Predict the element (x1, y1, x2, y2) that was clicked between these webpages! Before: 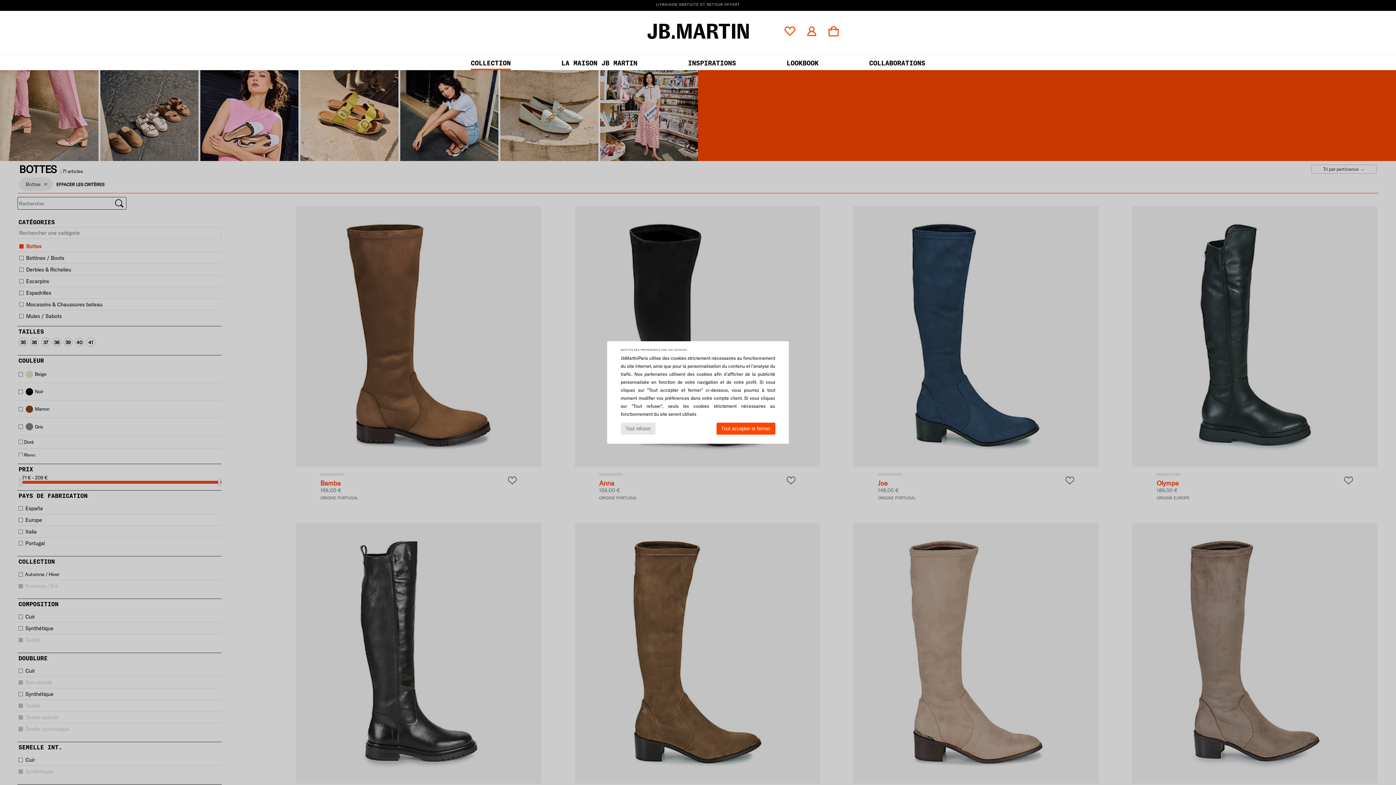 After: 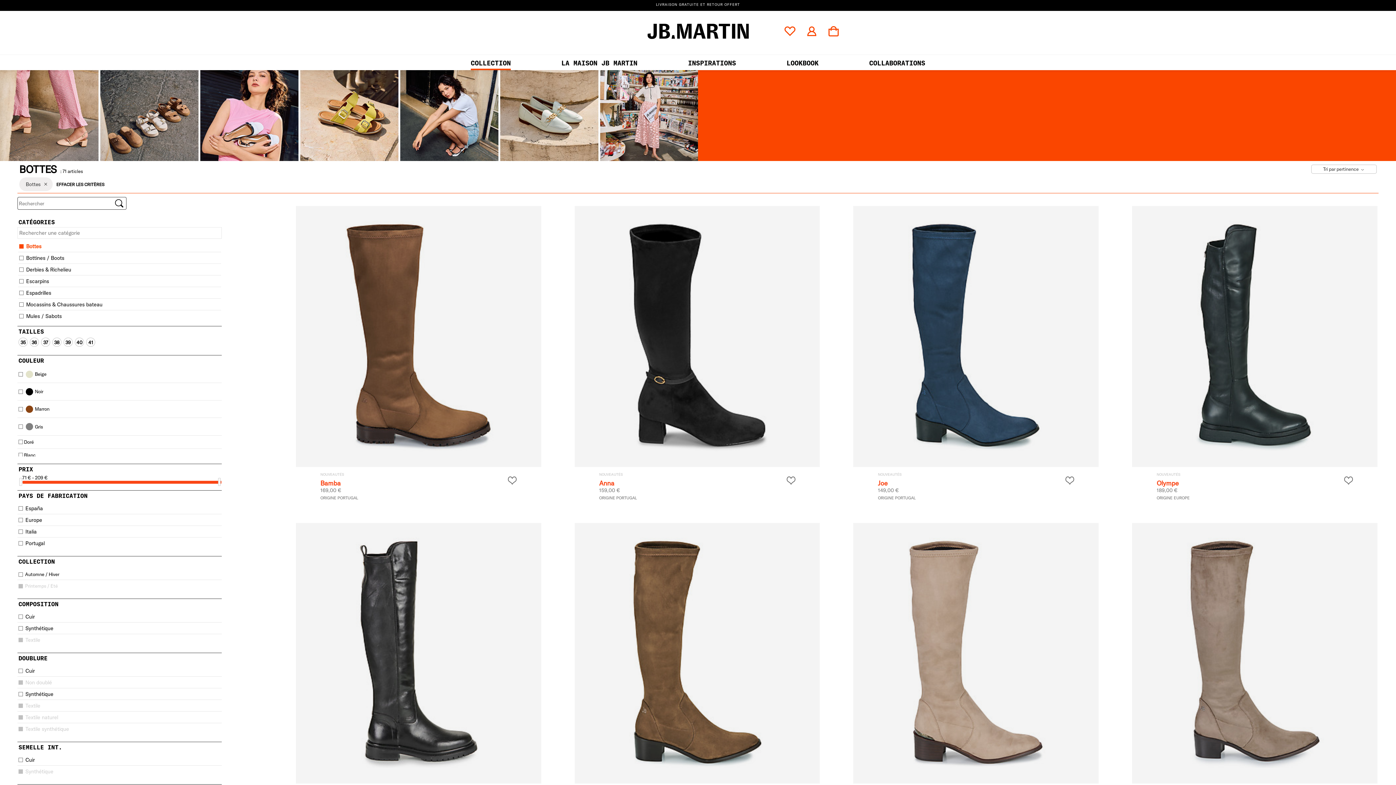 Action: label: Tout accepter et fermer bbox: (716, 422, 775, 434)